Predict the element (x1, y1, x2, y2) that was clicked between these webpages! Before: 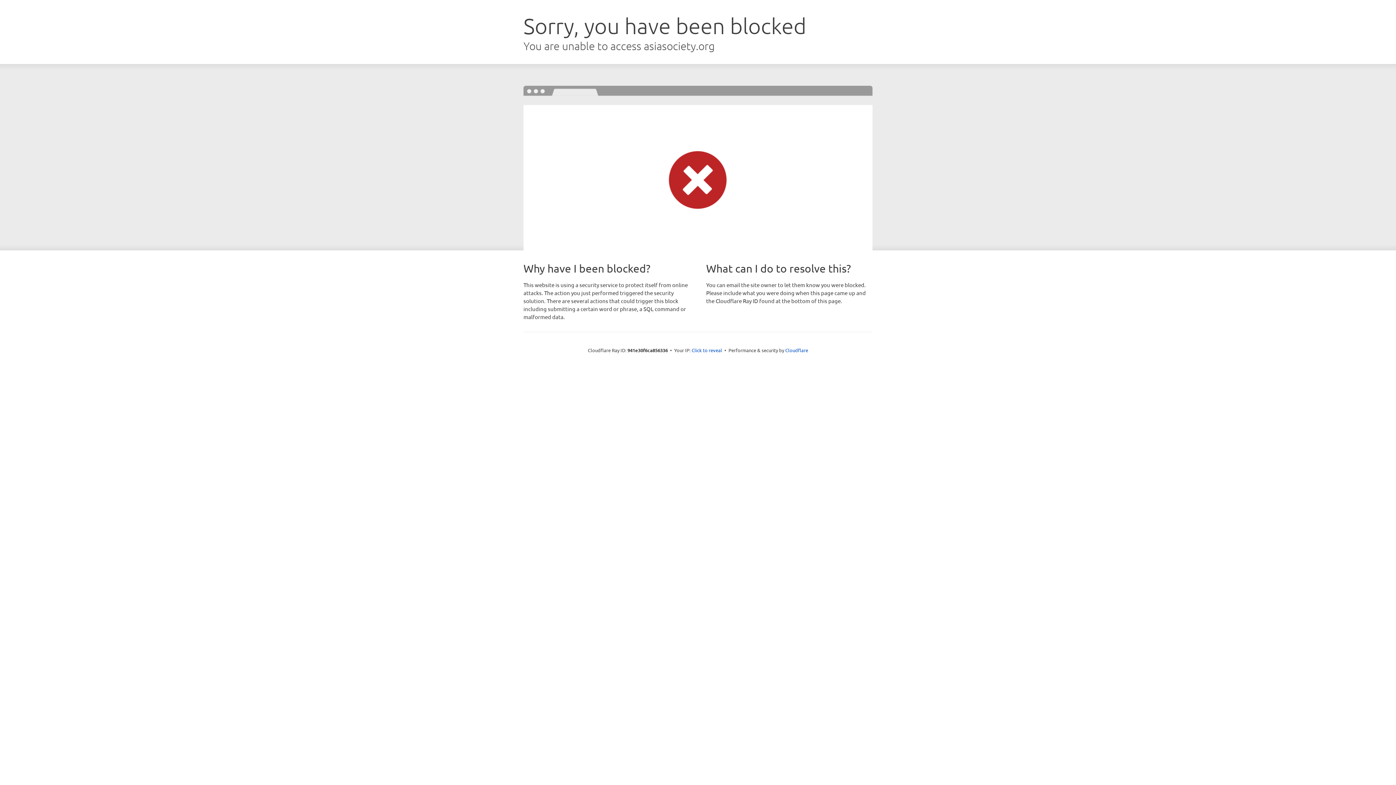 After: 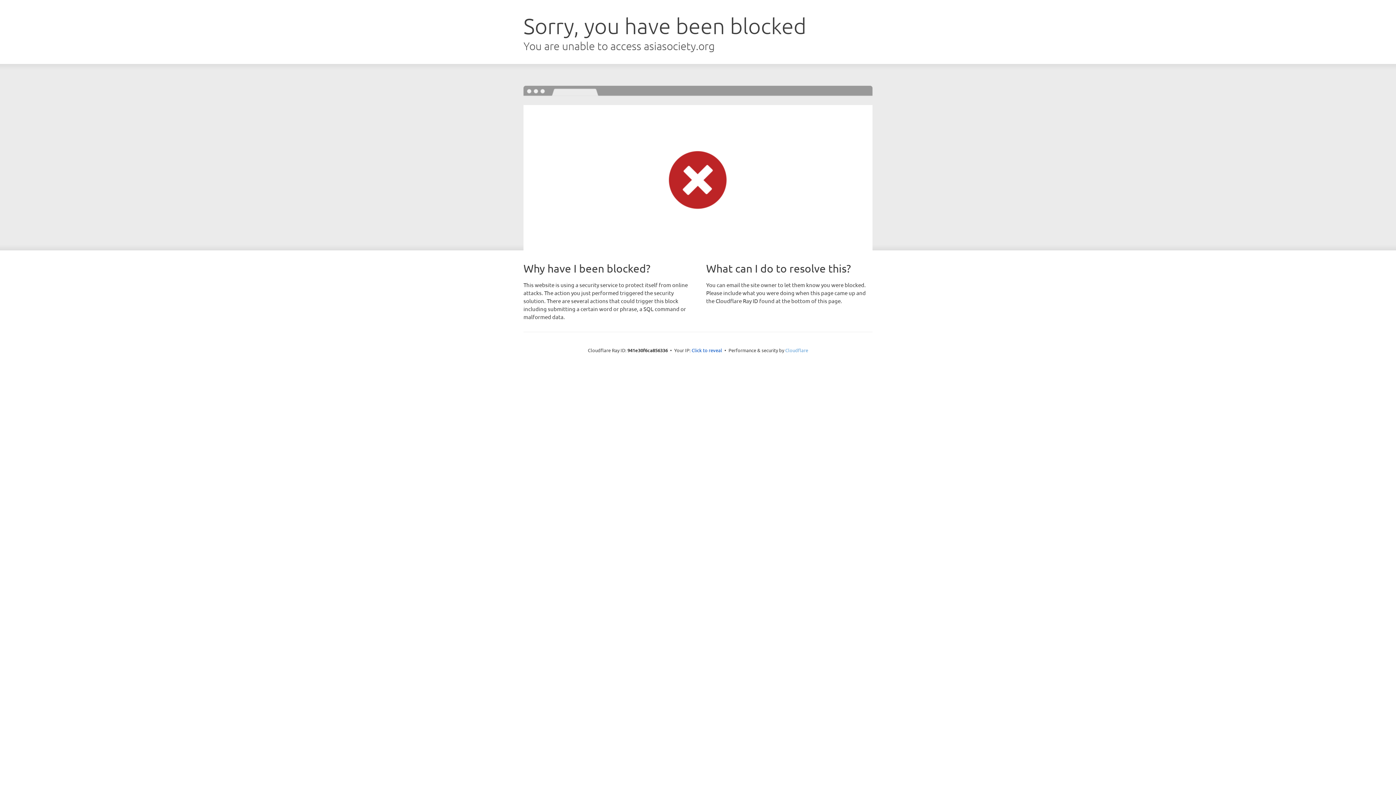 Action: bbox: (785, 347, 808, 353) label: Cloudflare